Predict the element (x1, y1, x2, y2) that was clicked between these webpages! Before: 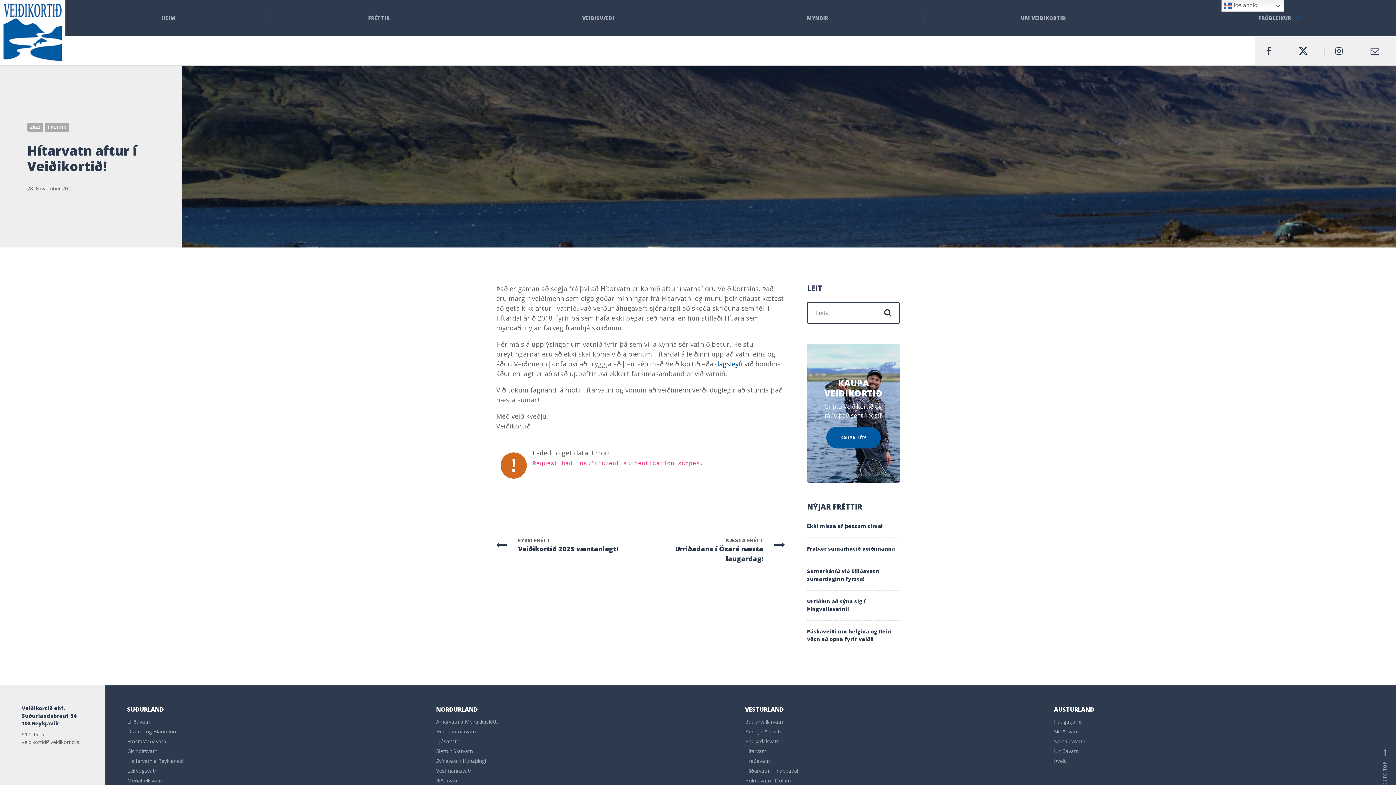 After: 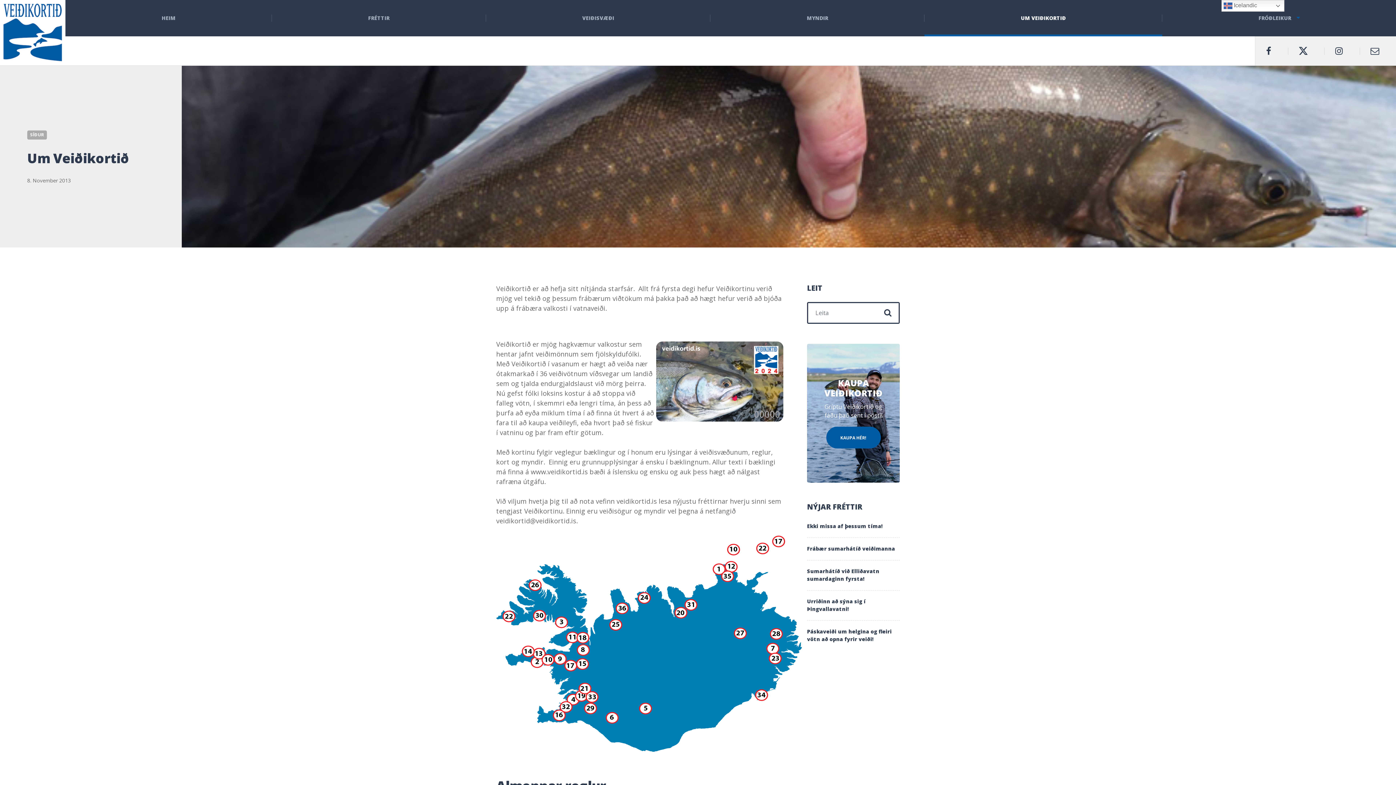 Action: label: UM VEIÐIKORTIÐ bbox: (924, 0, 1162, 36)